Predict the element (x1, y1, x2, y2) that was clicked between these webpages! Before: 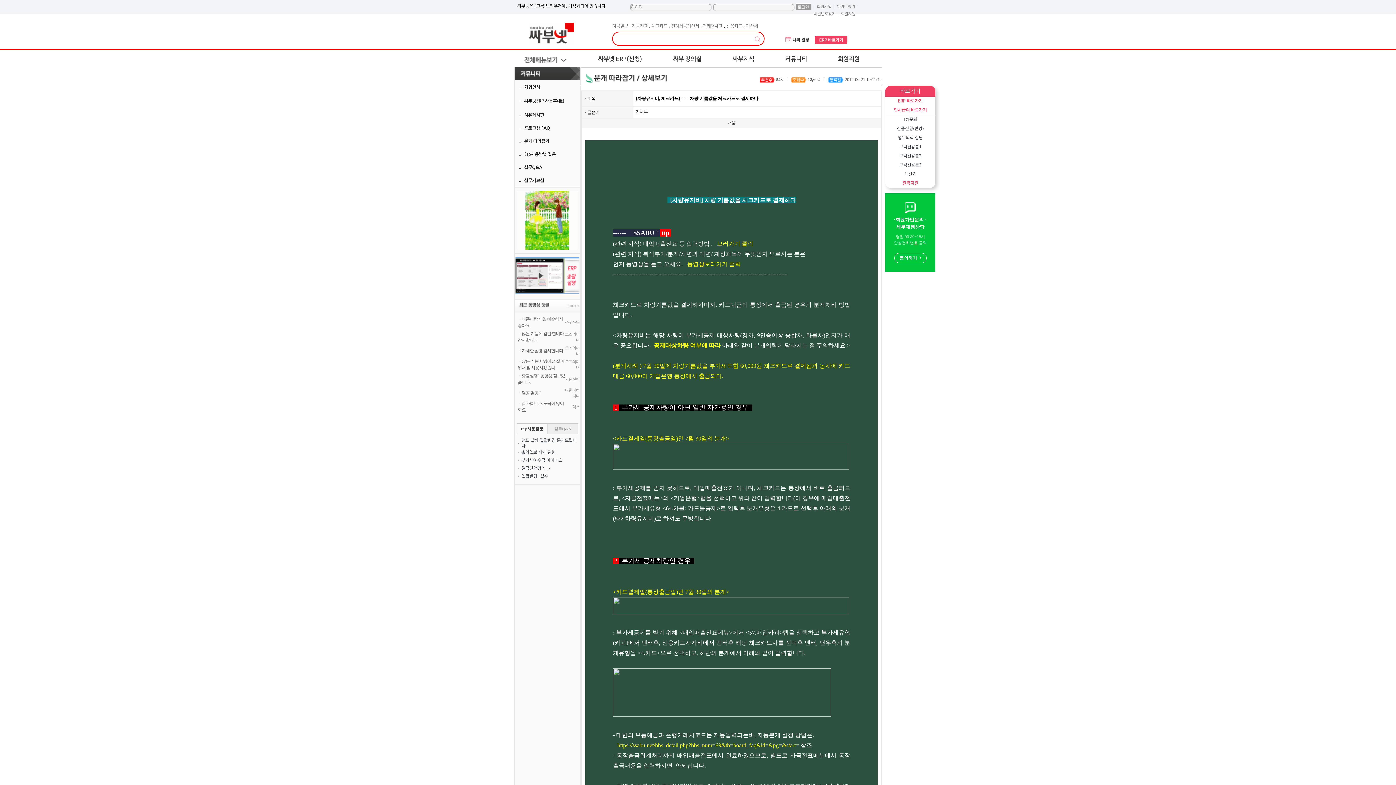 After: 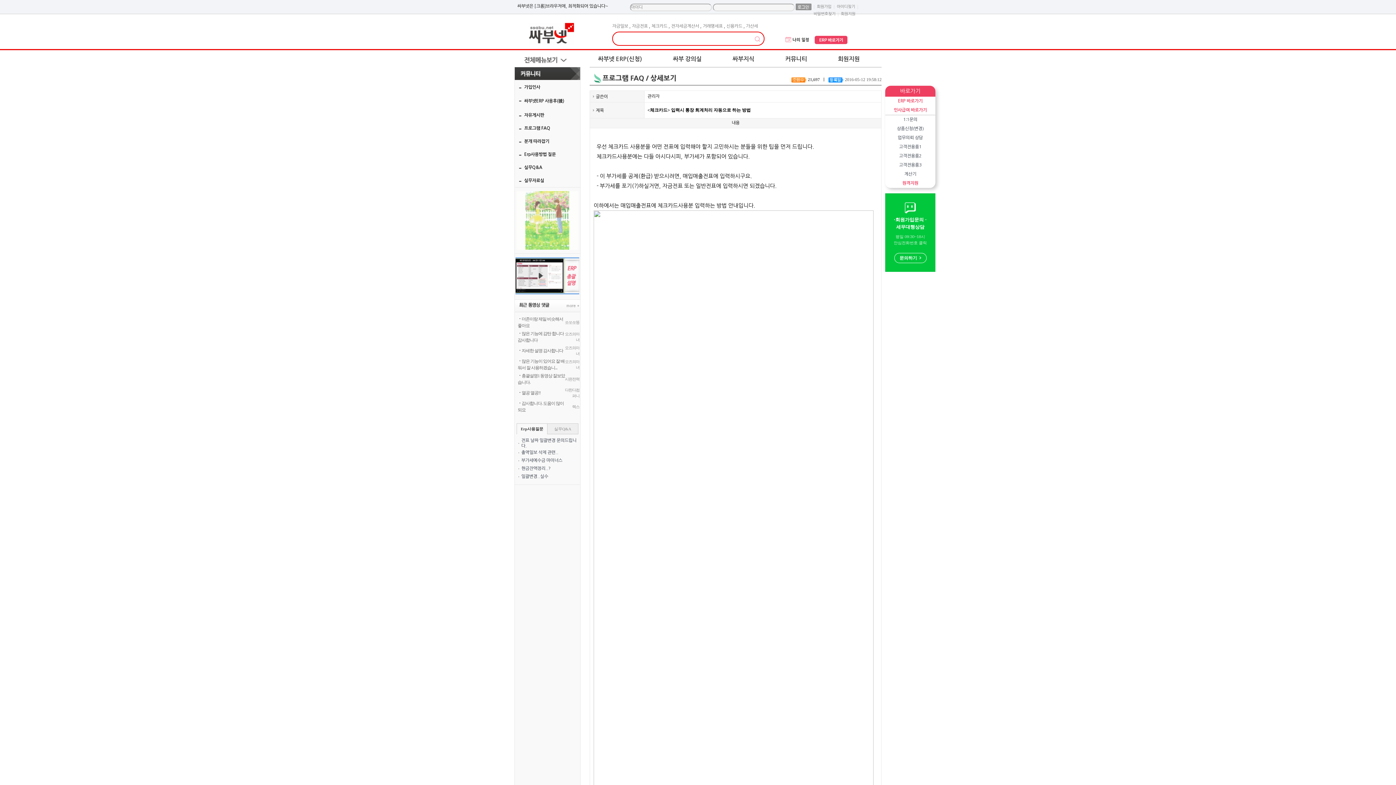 Action: bbox: (617, 742, 796, 748) label: https://ssabu.net/bbs_detail.php?bbs_num=69&tb=board_faq&id=&pg=&start